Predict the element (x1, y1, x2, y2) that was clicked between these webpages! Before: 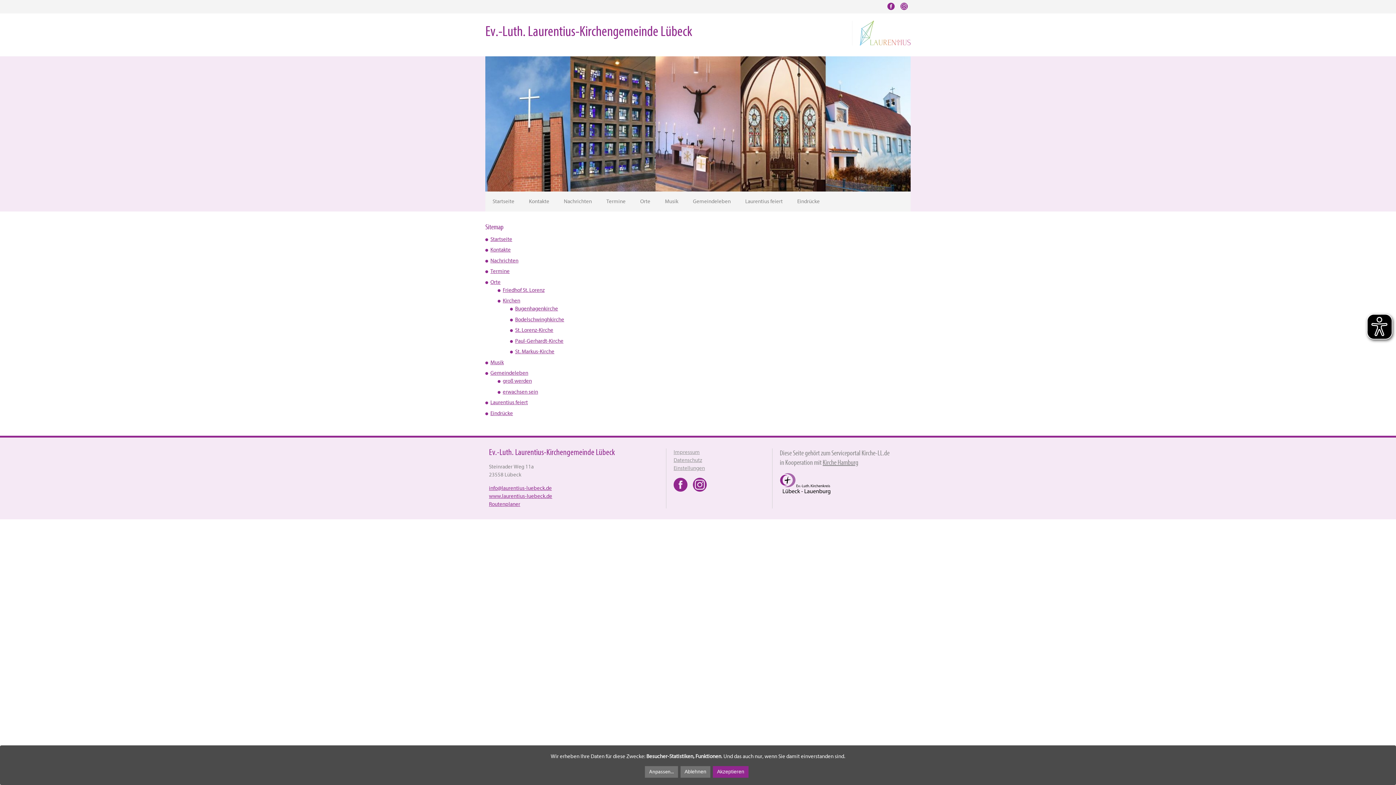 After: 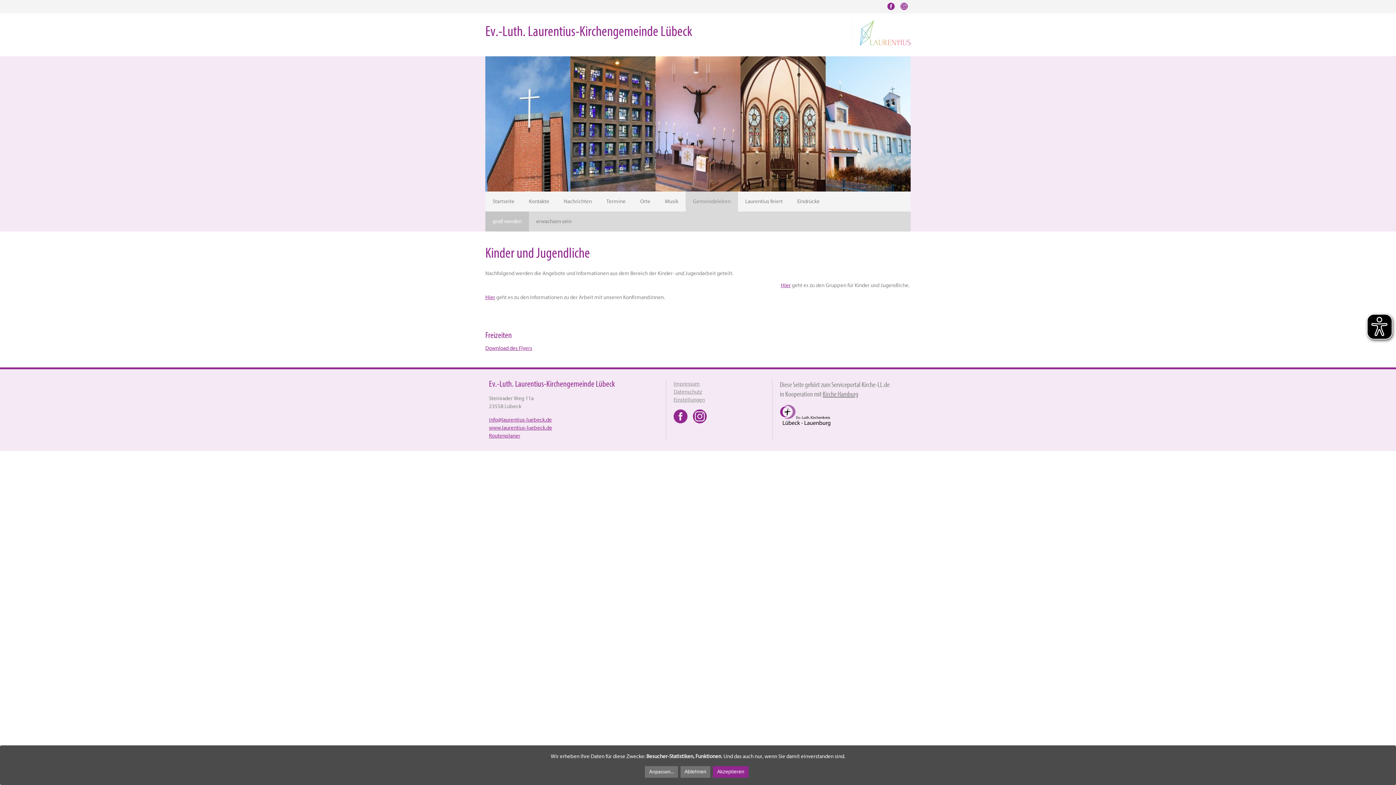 Action: label: Gemeindeleben bbox: (490, 370, 528, 376)